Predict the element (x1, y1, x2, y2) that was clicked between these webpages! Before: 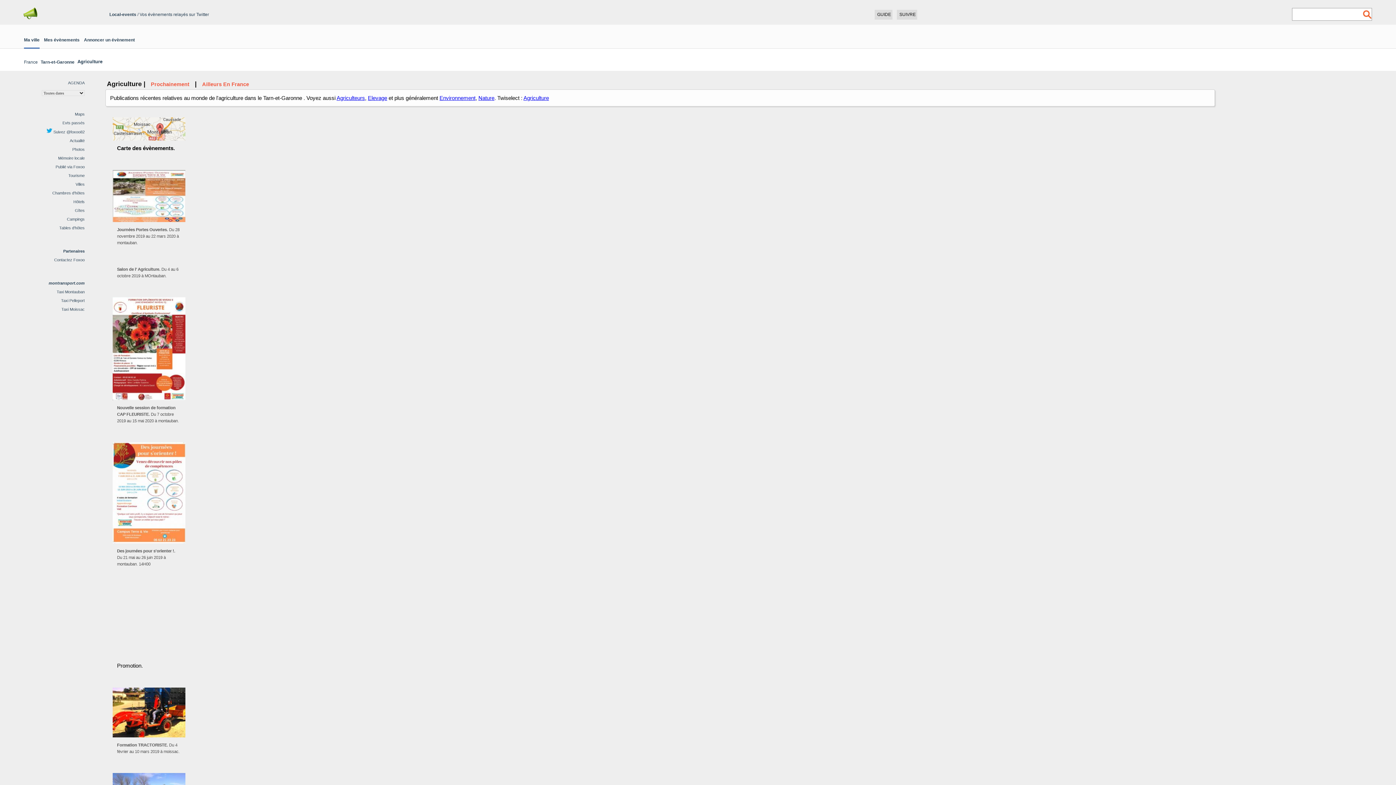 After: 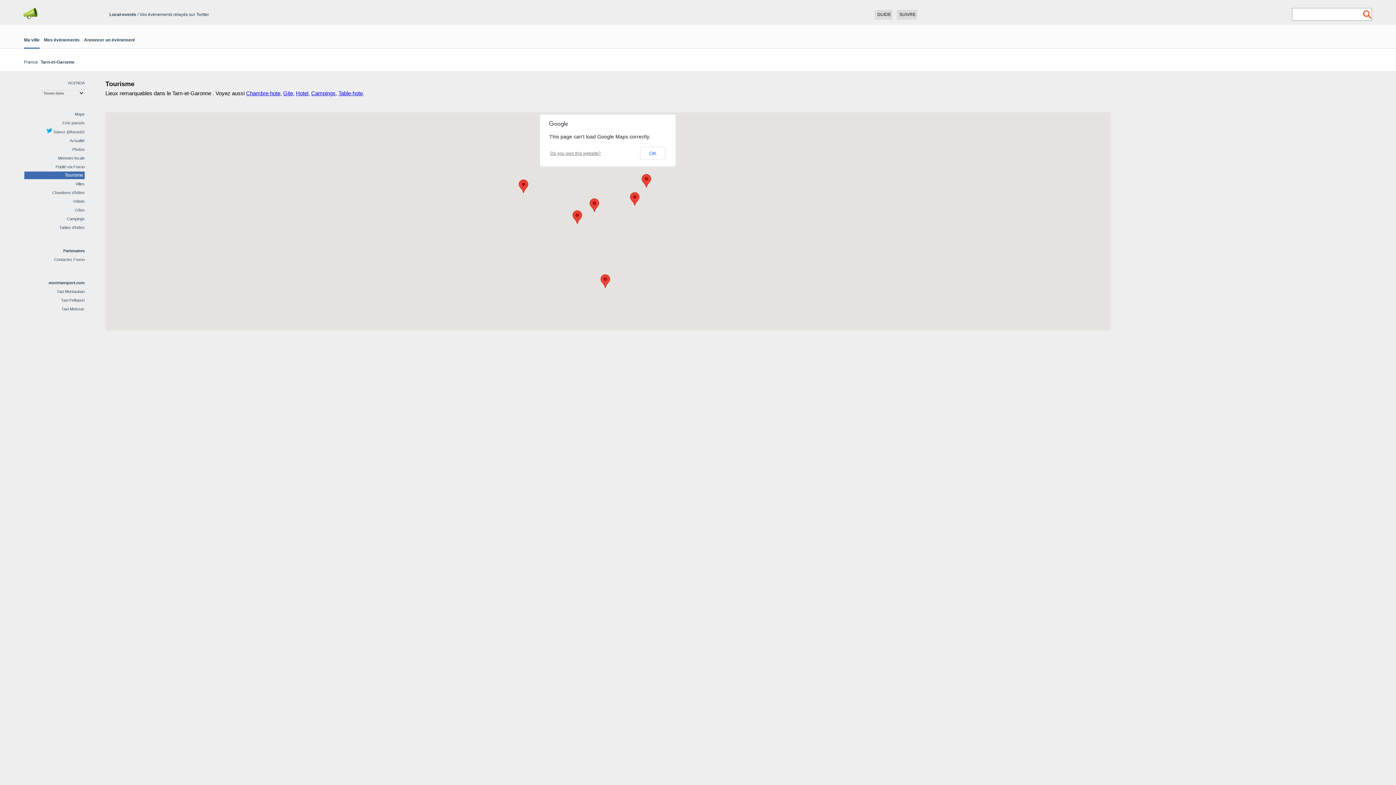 Action: label: Tourisme bbox: (68, 173, 84, 177)